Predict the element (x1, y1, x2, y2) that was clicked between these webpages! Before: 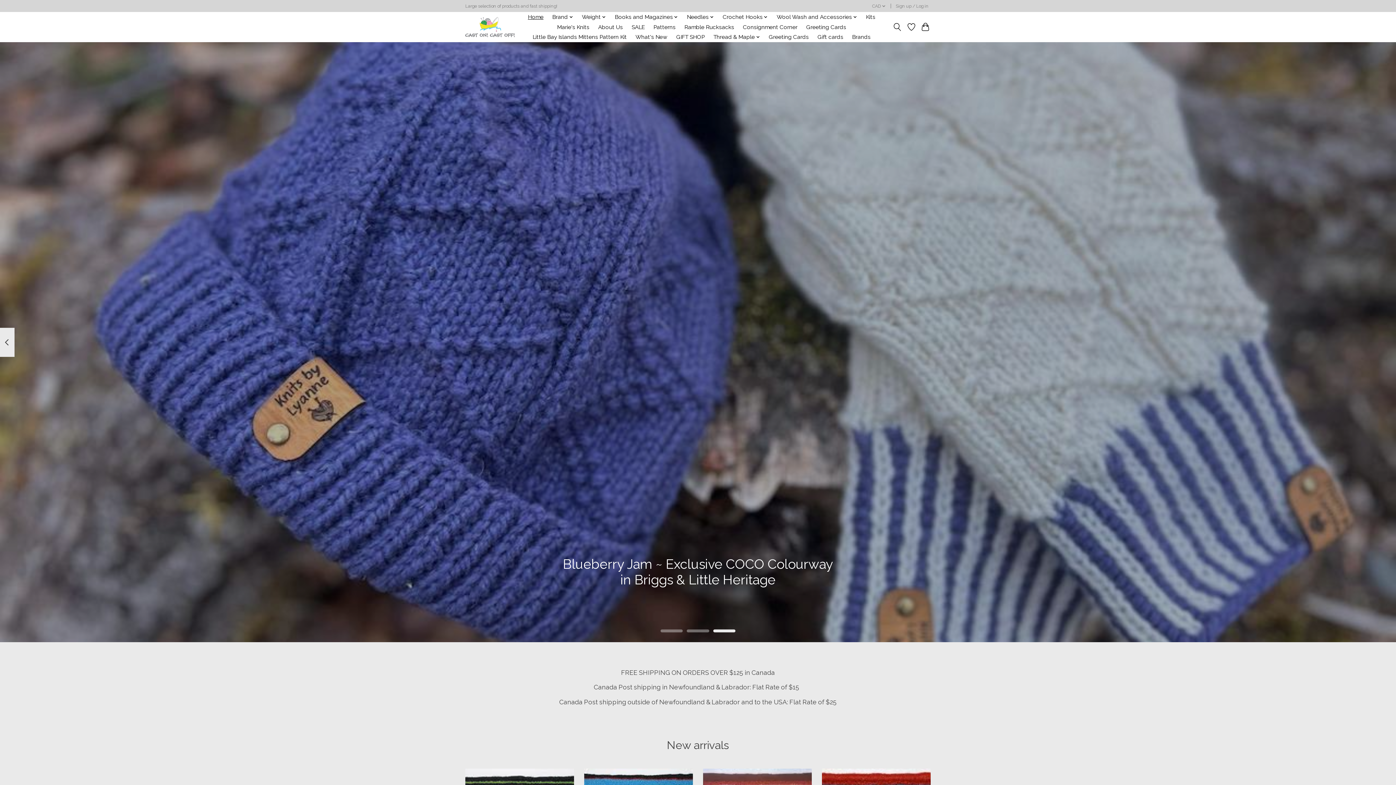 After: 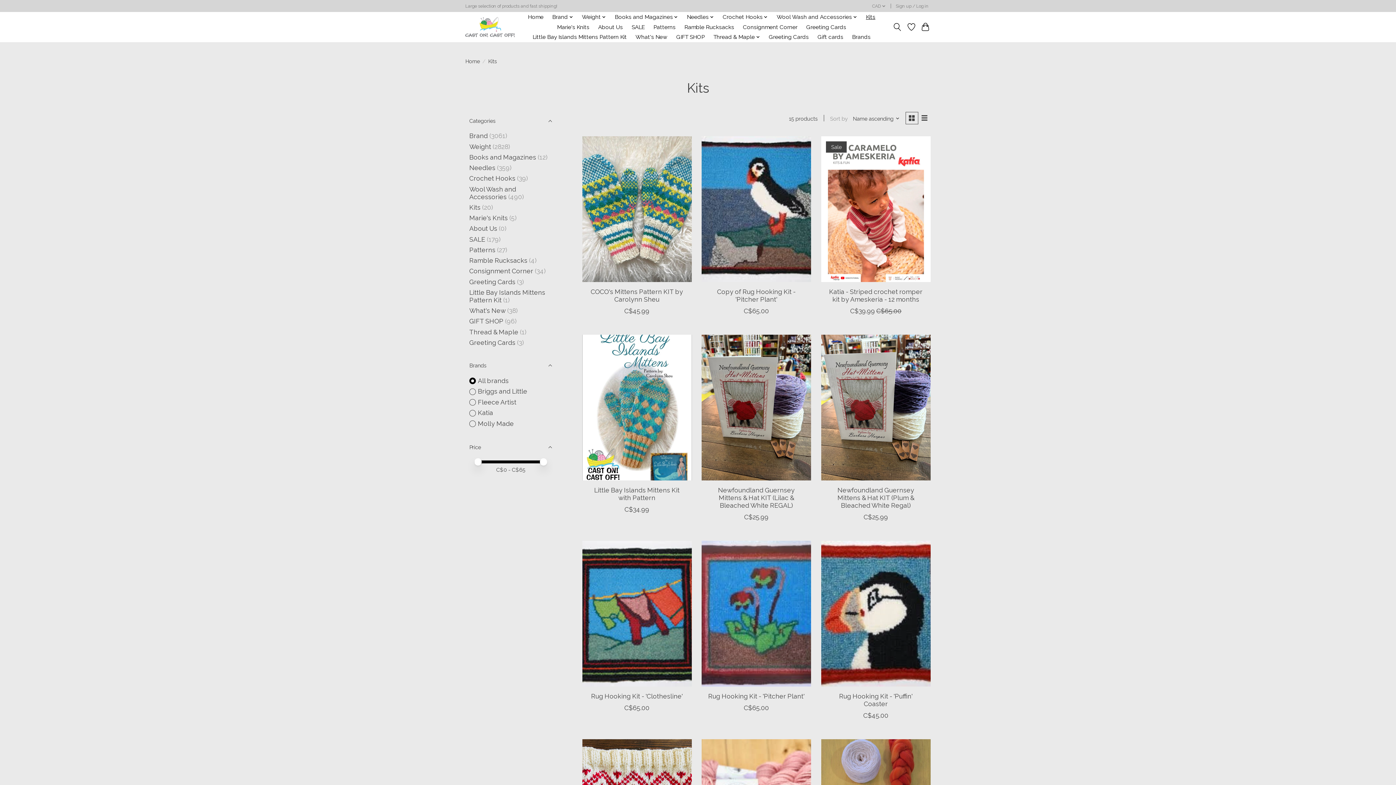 Action: bbox: (863, 12, 878, 22) label: Kits